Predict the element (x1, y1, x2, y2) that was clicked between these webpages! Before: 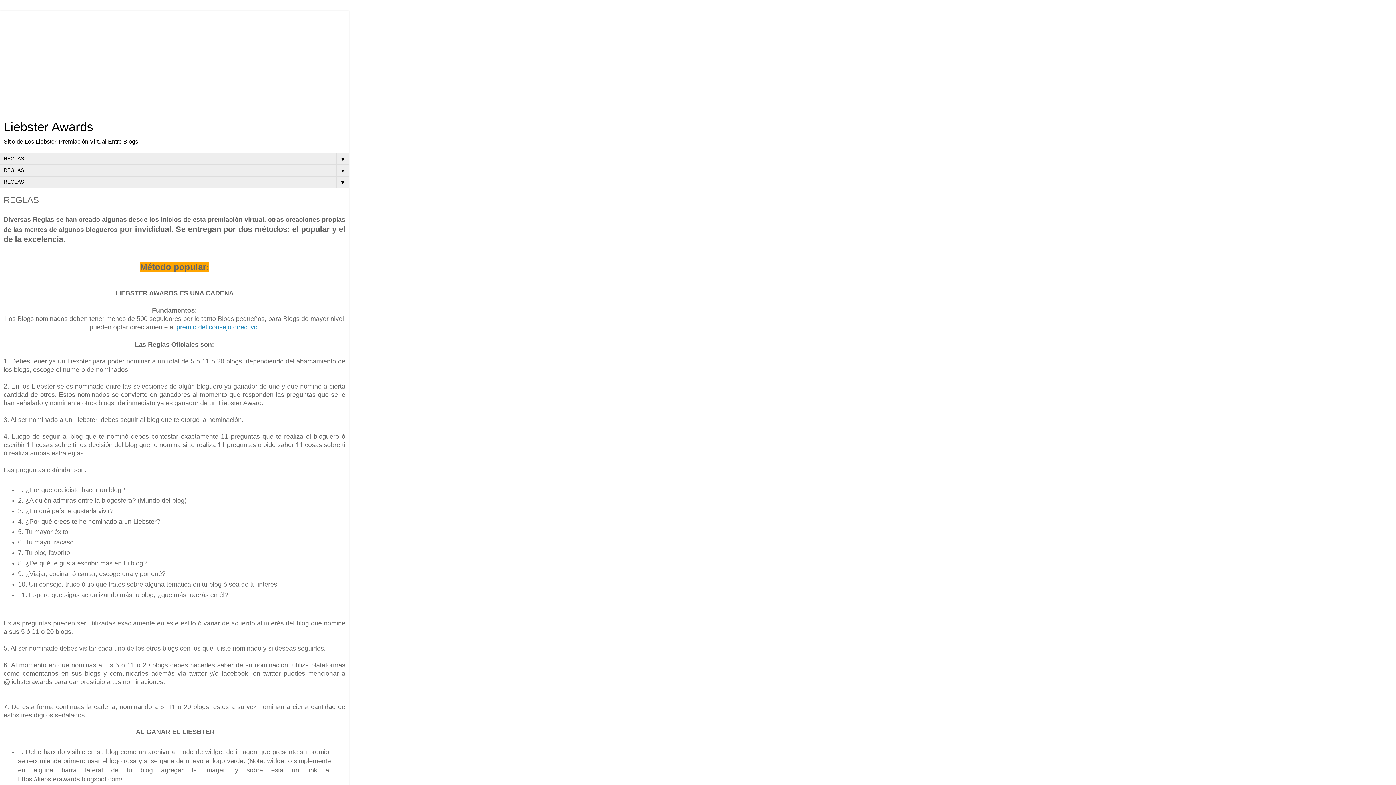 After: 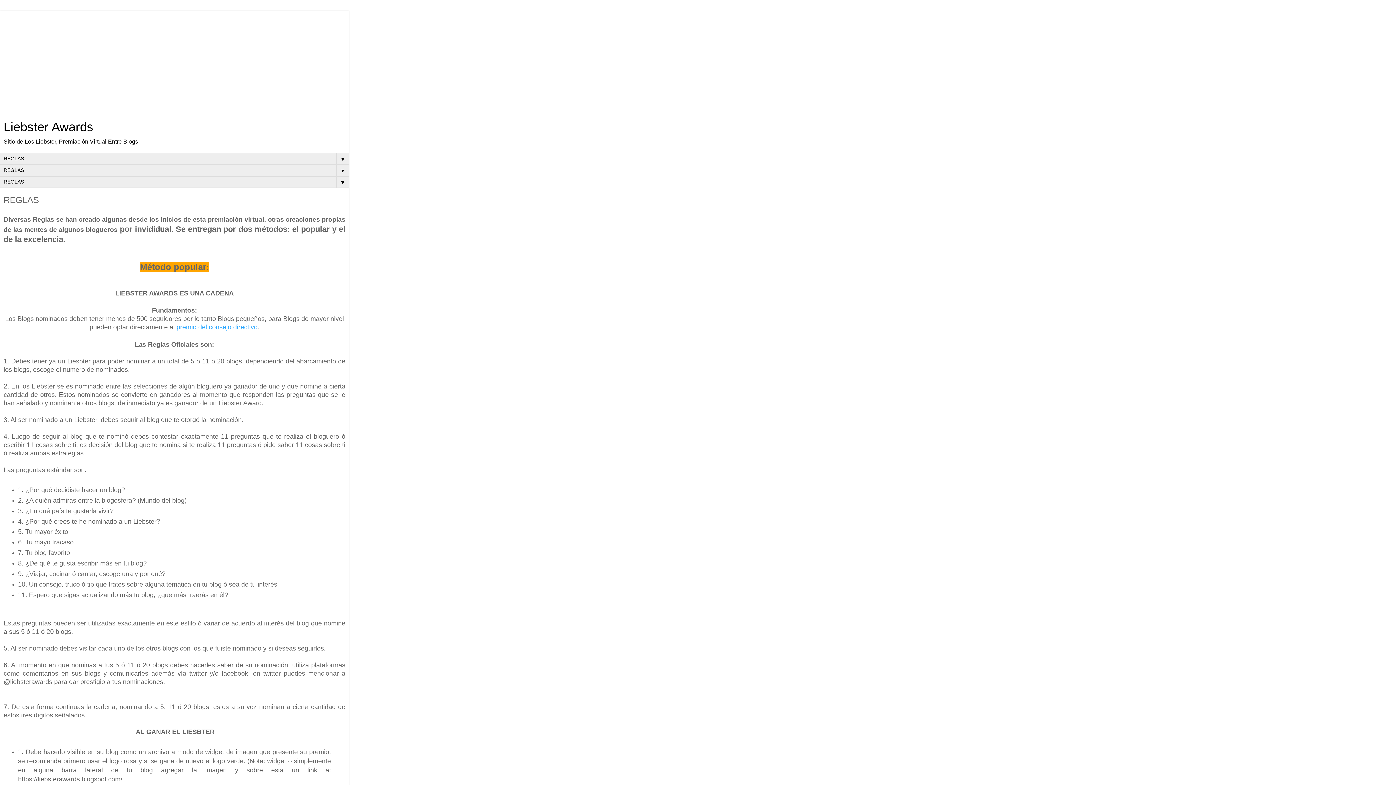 Action: label: premio del consejo directivo bbox: (176, 323, 257, 330)